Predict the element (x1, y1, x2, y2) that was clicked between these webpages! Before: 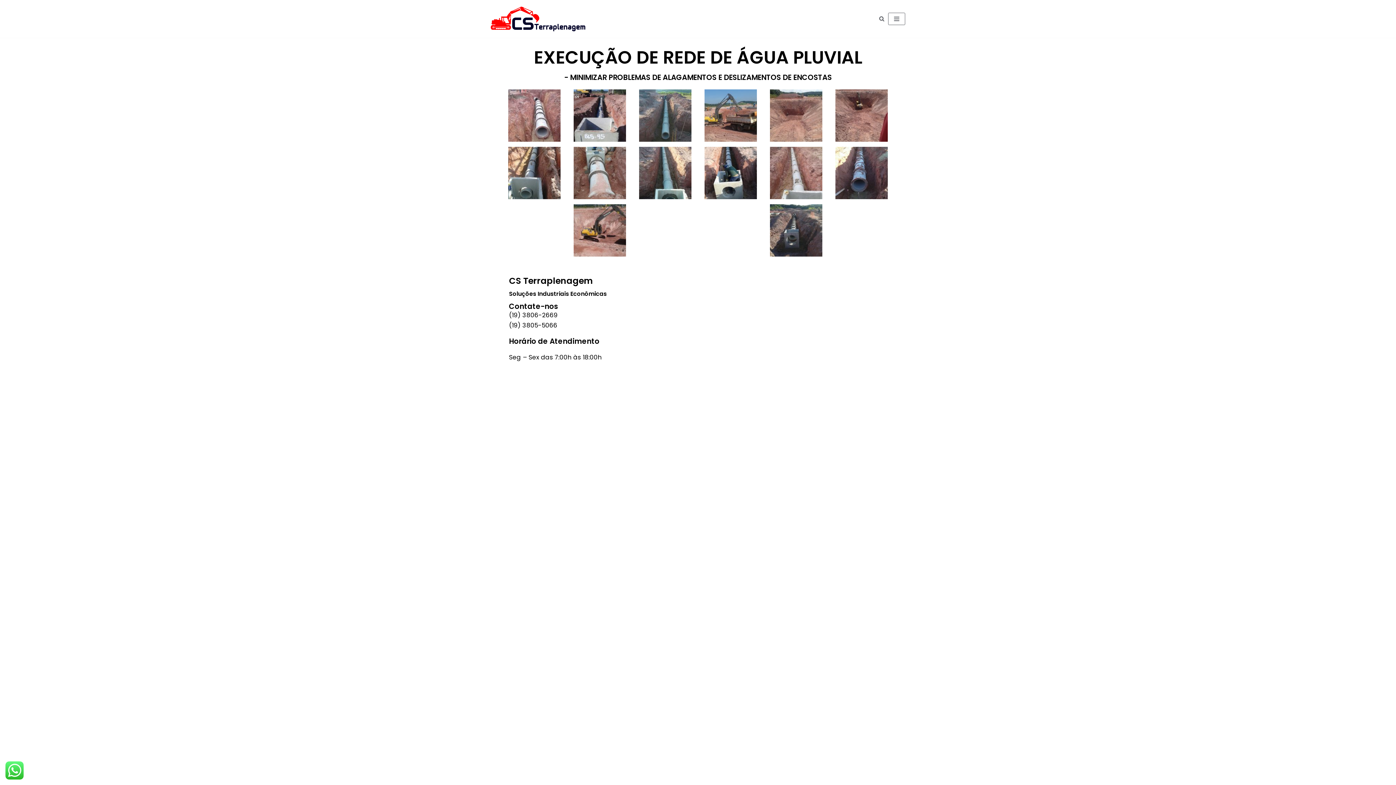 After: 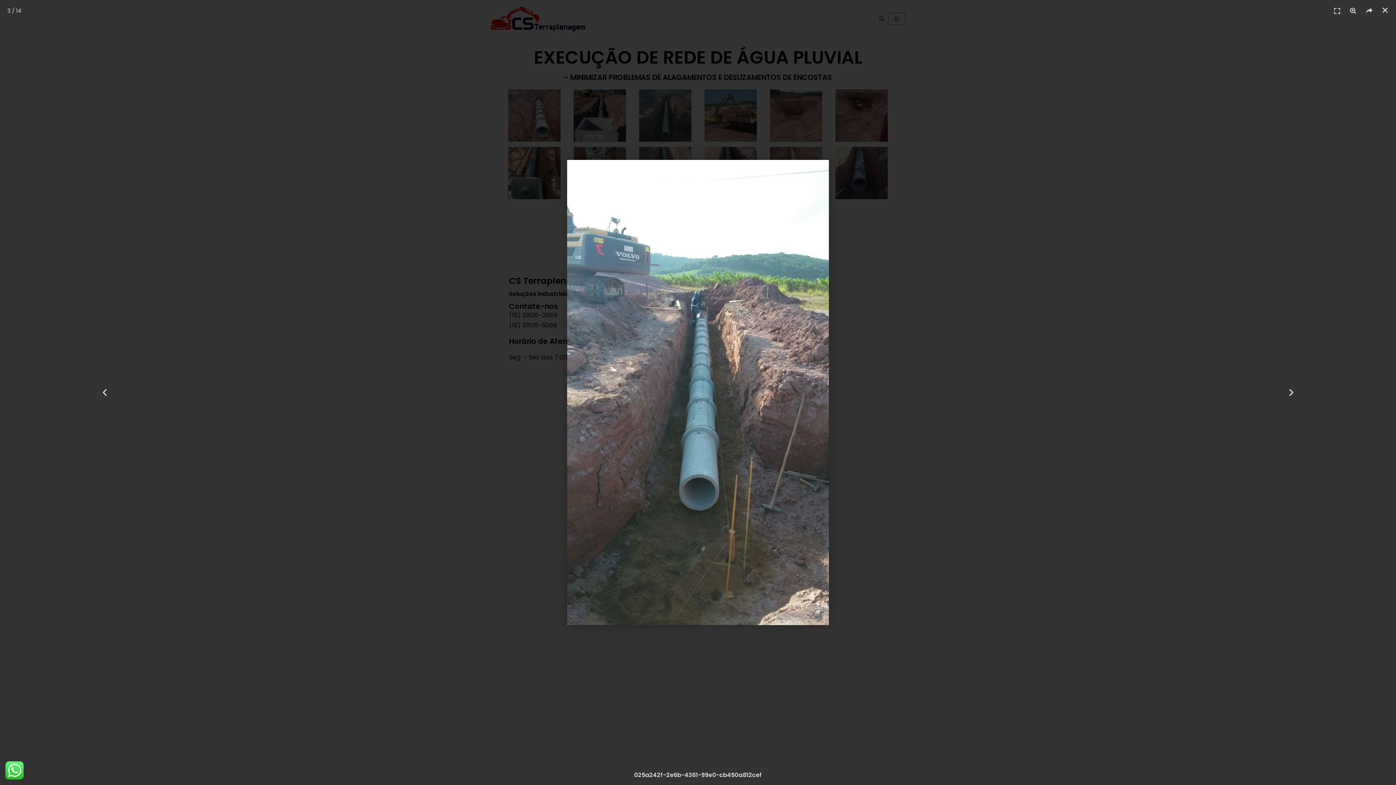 Action: bbox: (638, 136, 692, 145)